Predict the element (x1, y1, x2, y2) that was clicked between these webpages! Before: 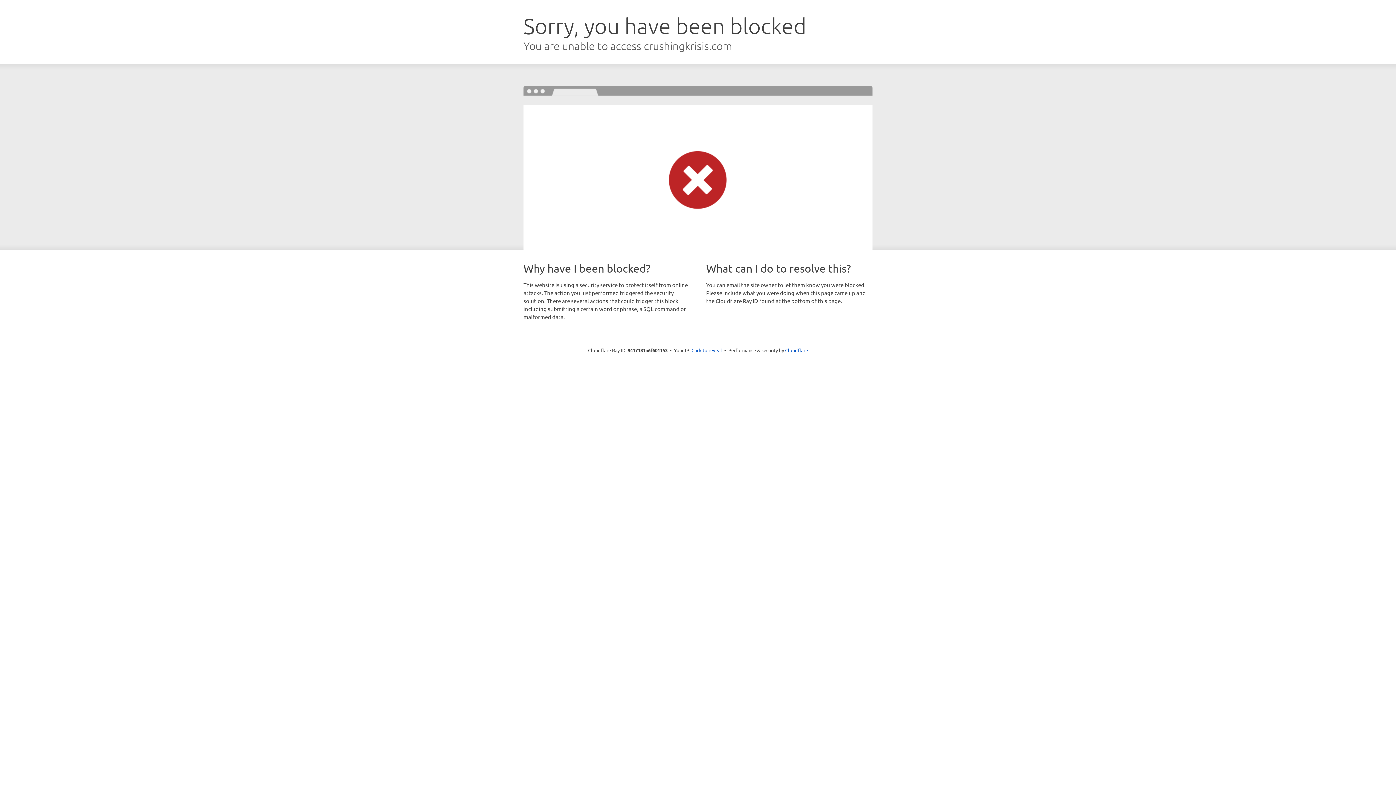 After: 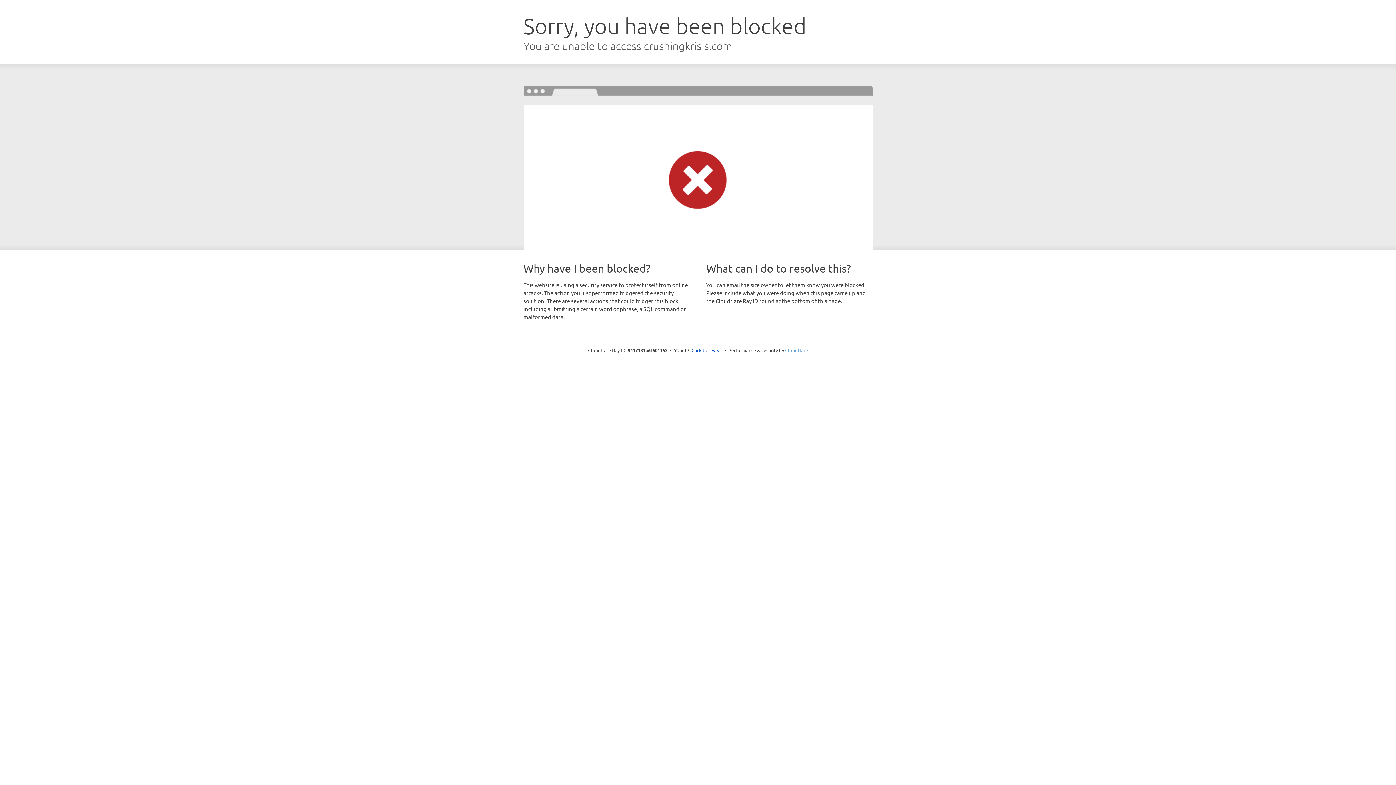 Action: label: Cloudflare bbox: (785, 347, 808, 353)